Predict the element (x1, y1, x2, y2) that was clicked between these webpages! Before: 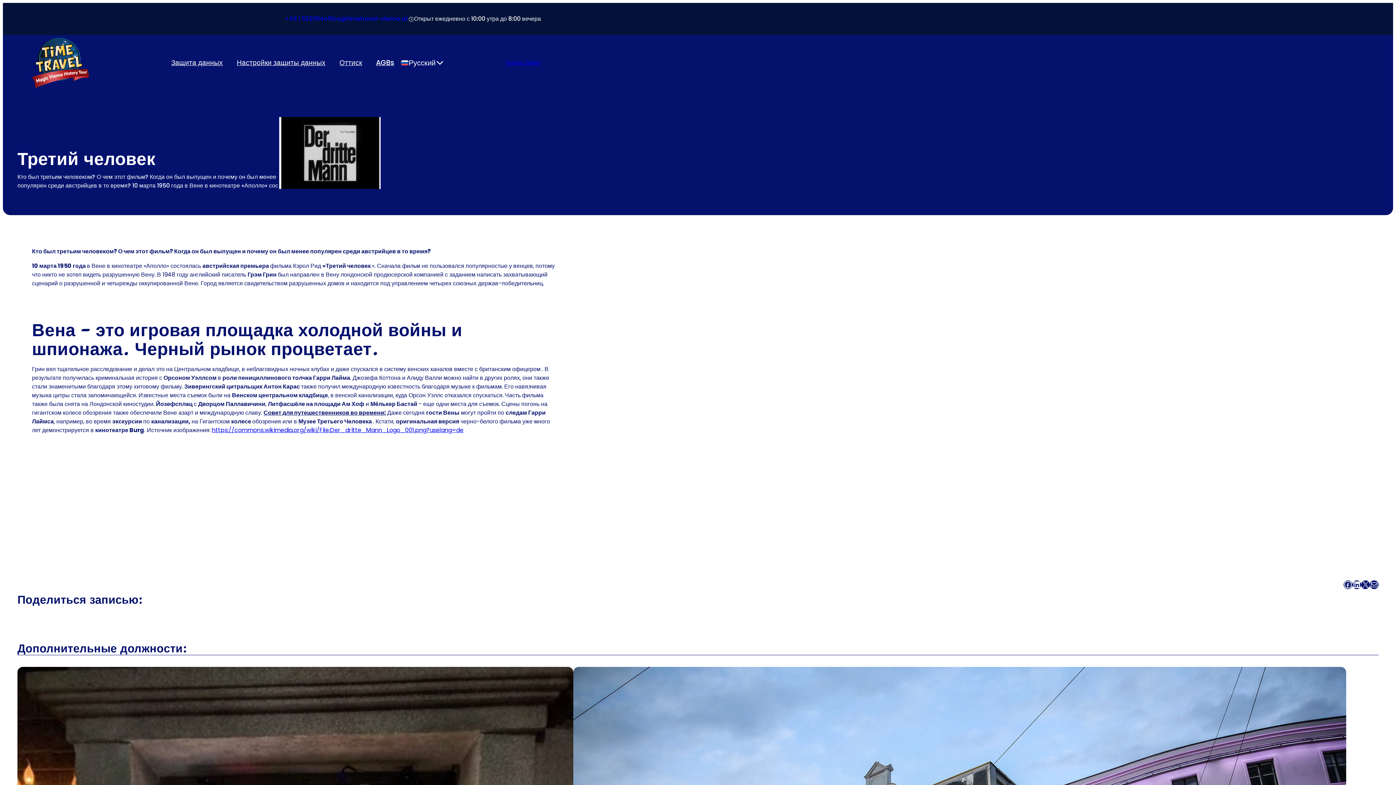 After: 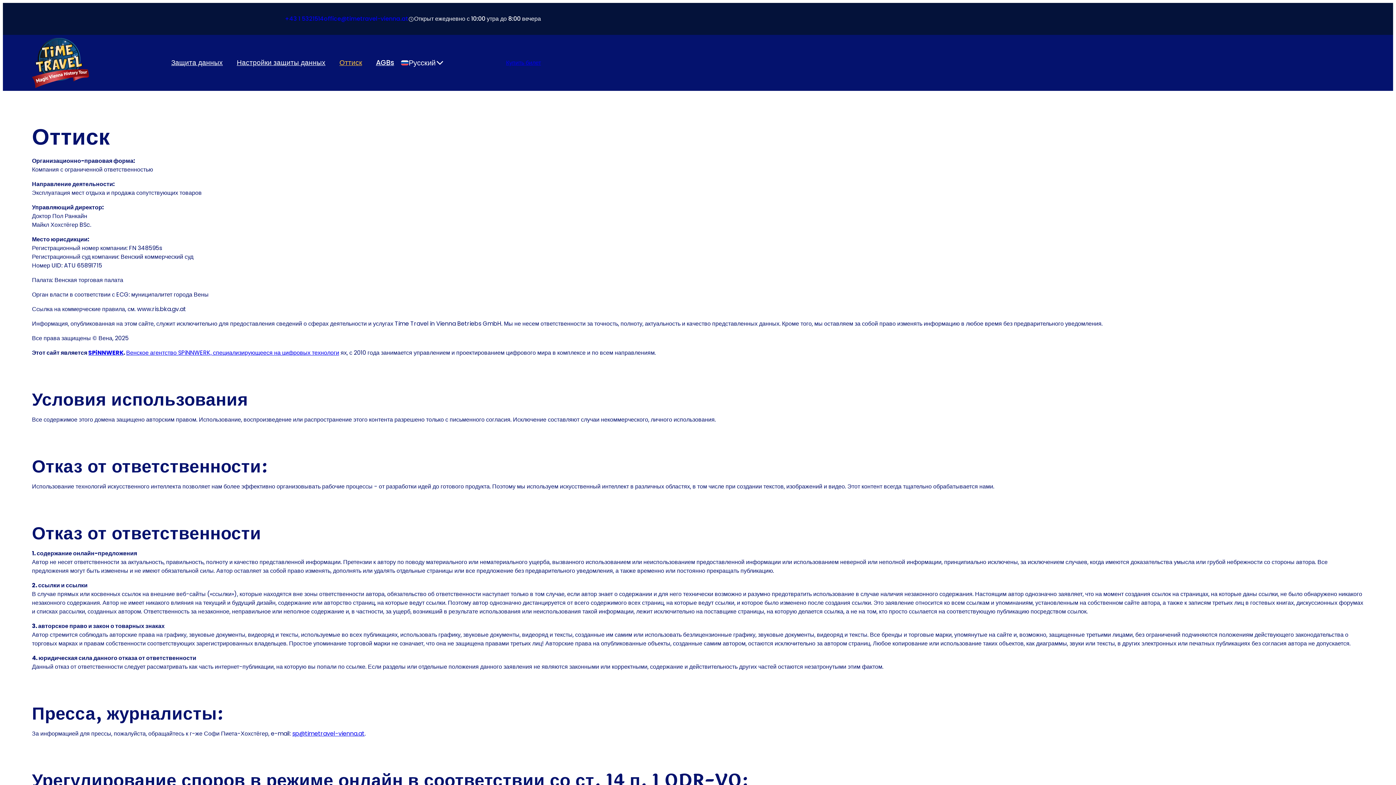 Action: label: Оттиск bbox: (332, 54, 369, 71)